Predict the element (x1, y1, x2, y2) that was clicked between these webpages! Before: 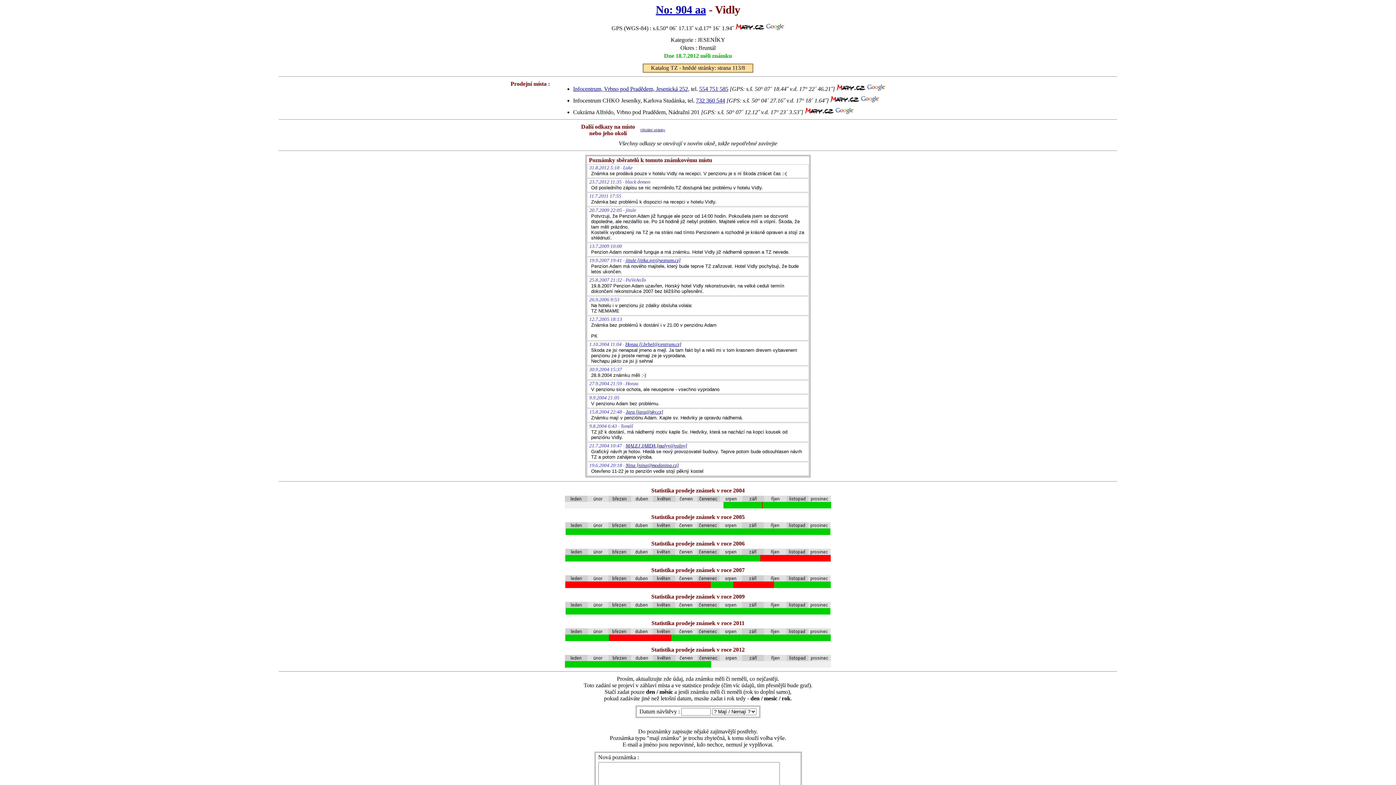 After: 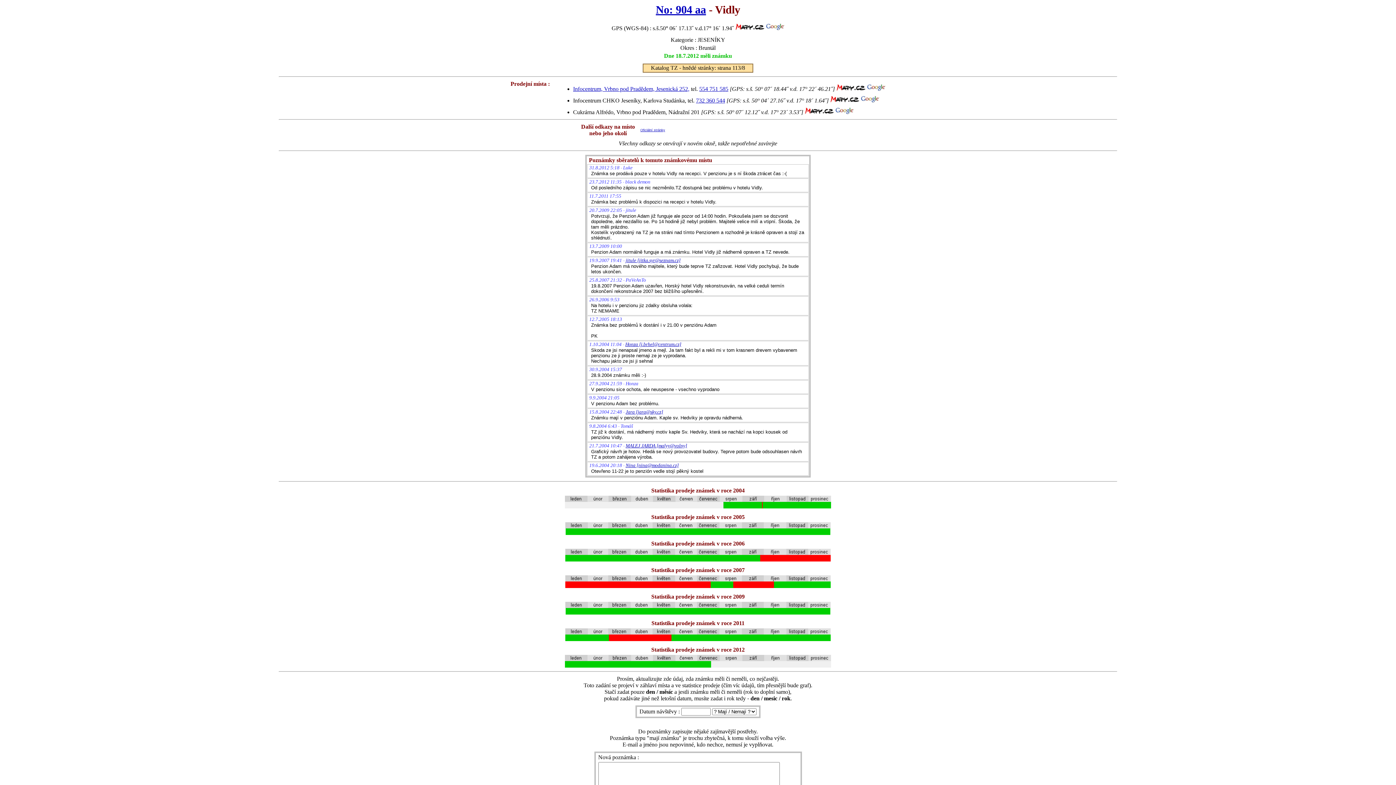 Action: bbox: (625, 257, 680, 263) label: jitule [jitka.syr@seznam.cz]